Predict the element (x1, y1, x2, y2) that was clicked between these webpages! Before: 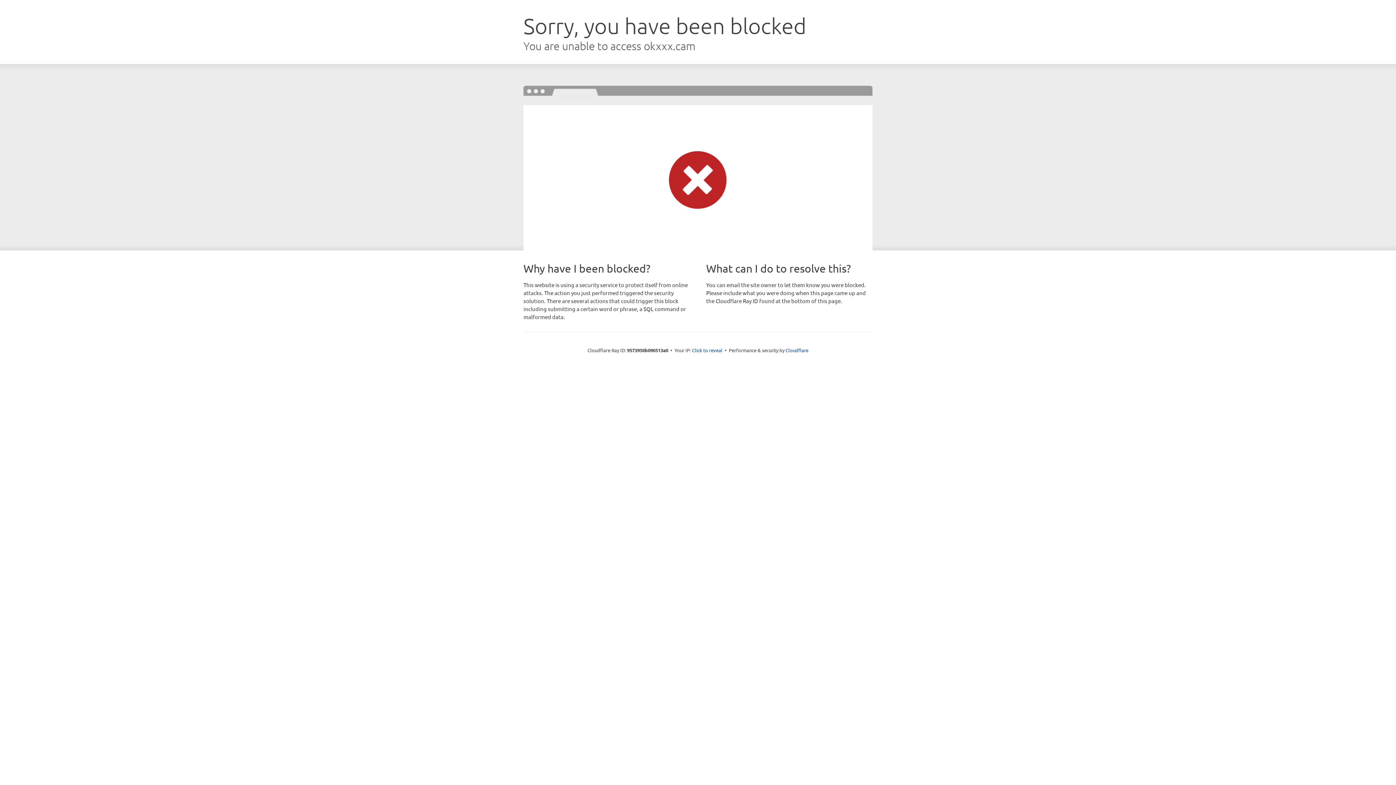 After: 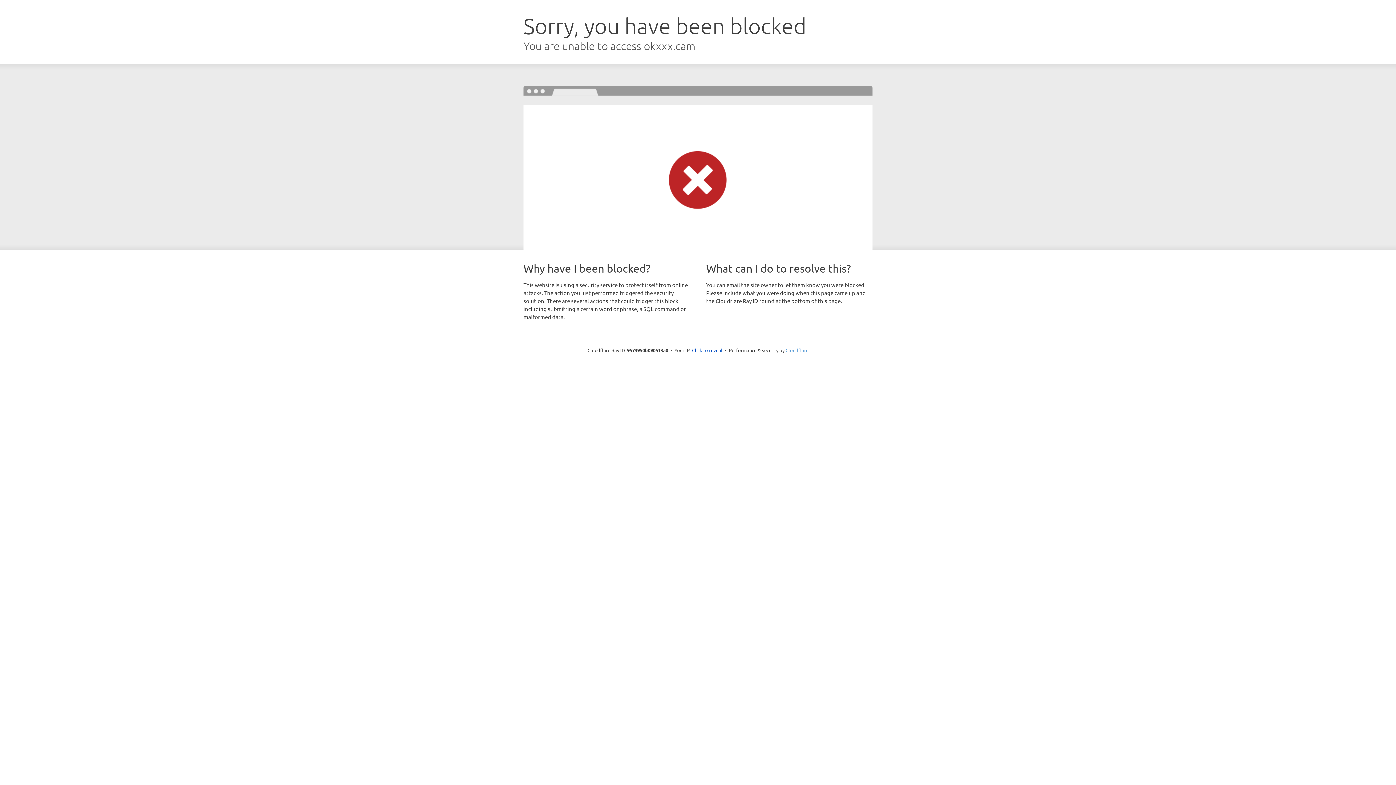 Action: label: Cloudflare bbox: (785, 347, 808, 353)